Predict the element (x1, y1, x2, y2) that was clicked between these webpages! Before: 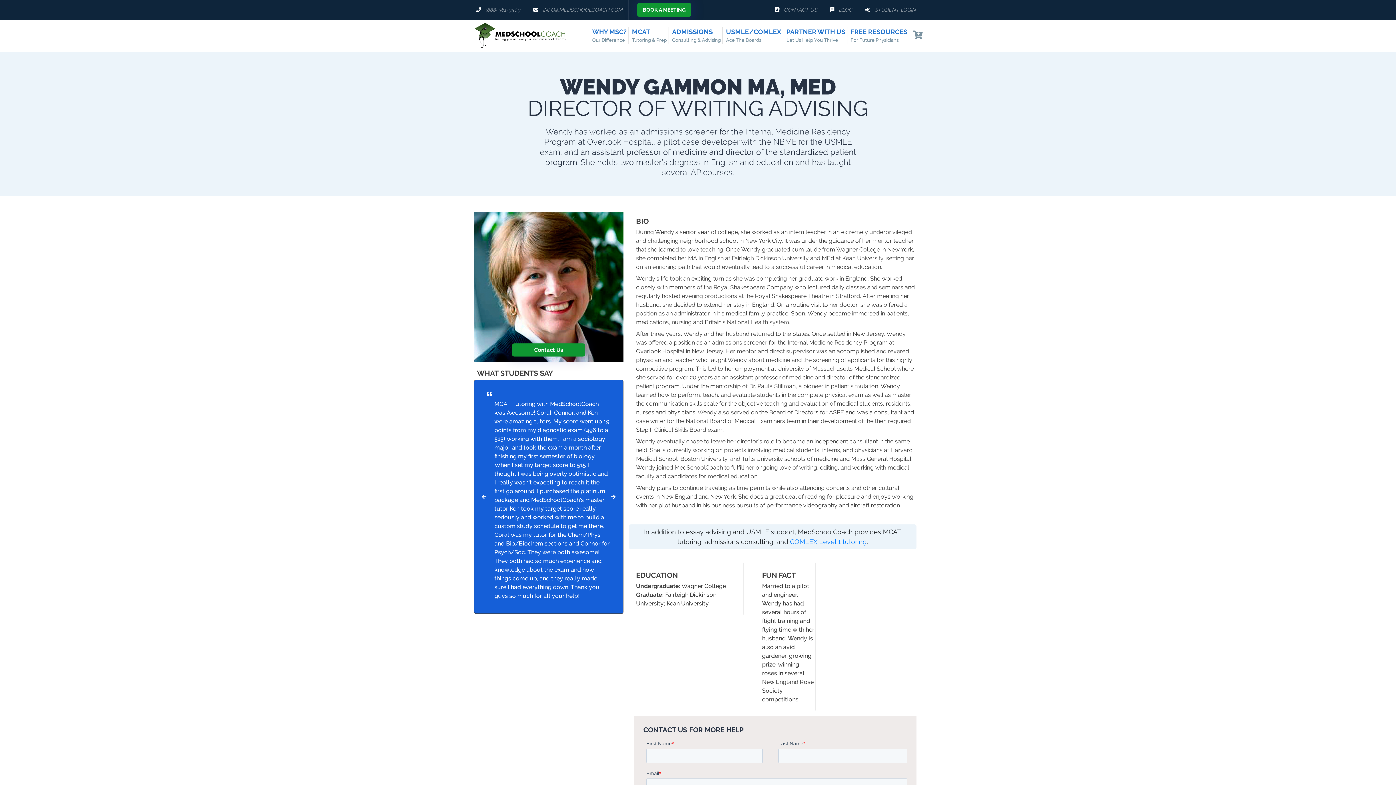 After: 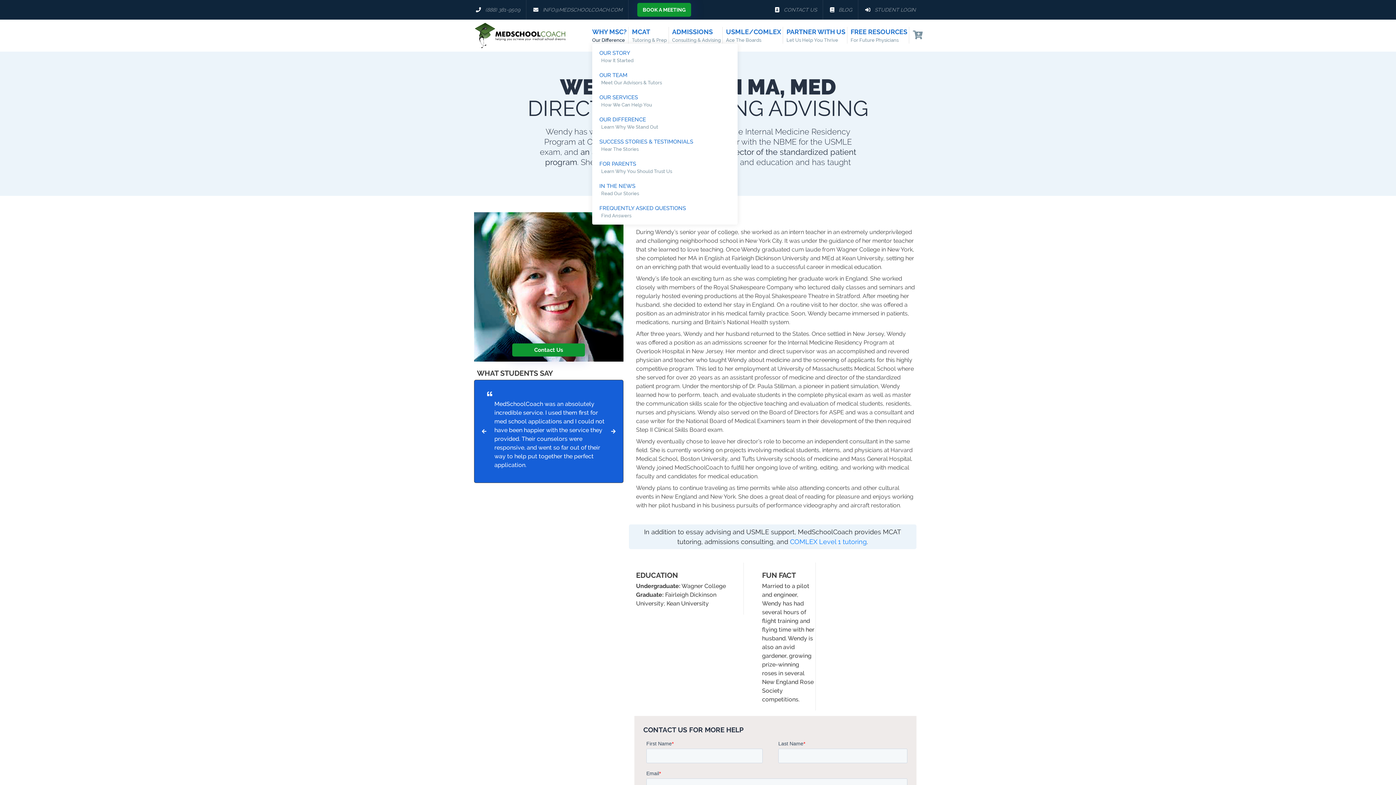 Action: bbox: (592, 26, 626, 43) label: WHY MSC?
Our Difference